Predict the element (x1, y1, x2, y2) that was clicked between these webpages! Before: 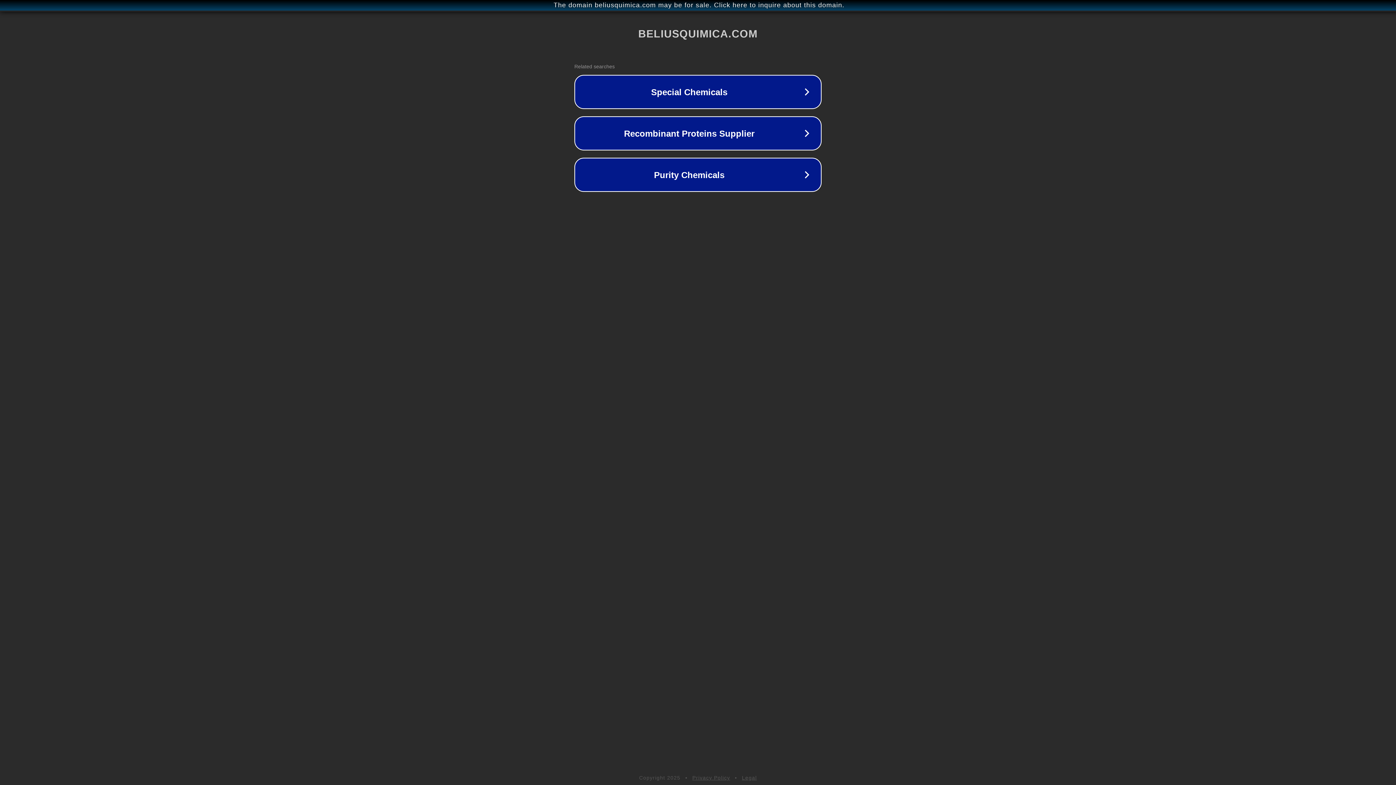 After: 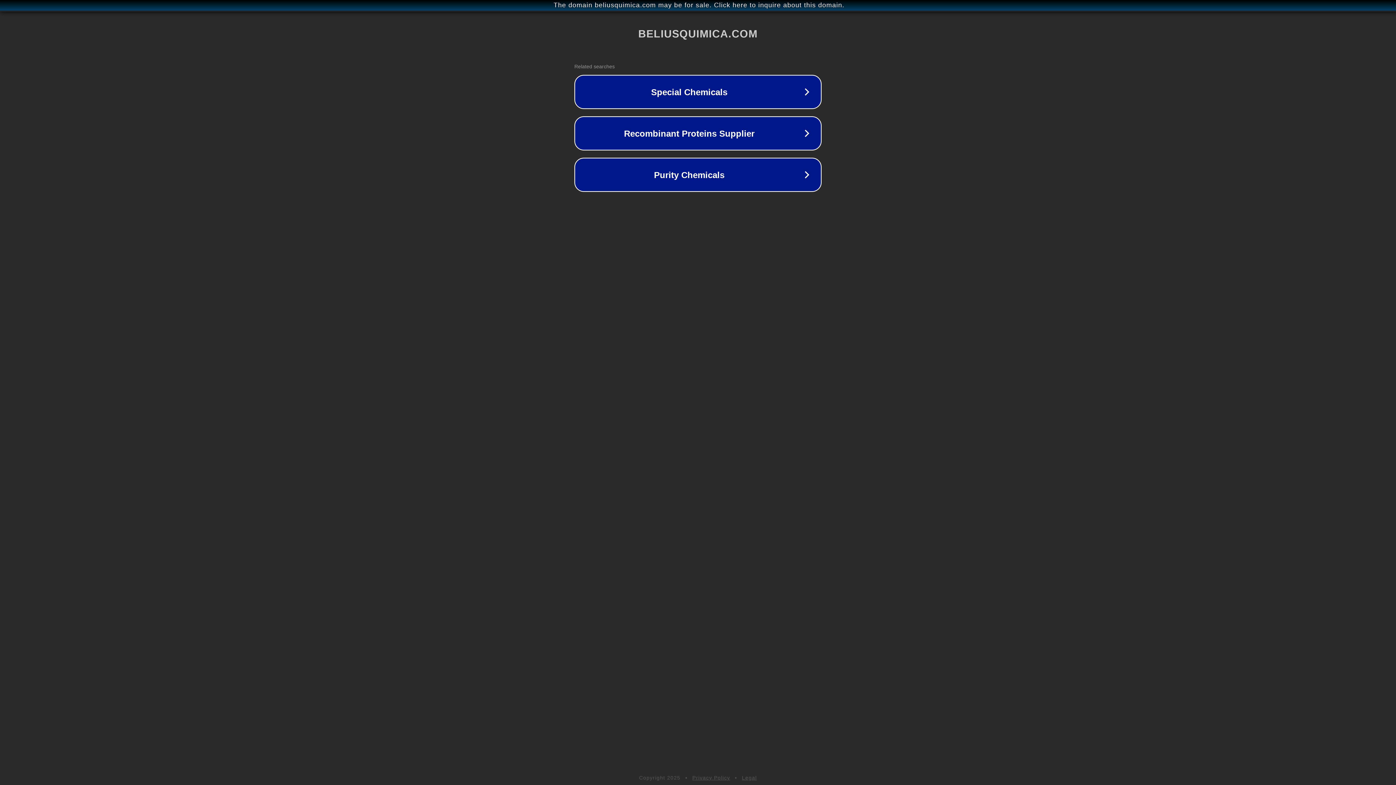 Action: bbox: (692, 775, 730, 781) label: Privacy Policy